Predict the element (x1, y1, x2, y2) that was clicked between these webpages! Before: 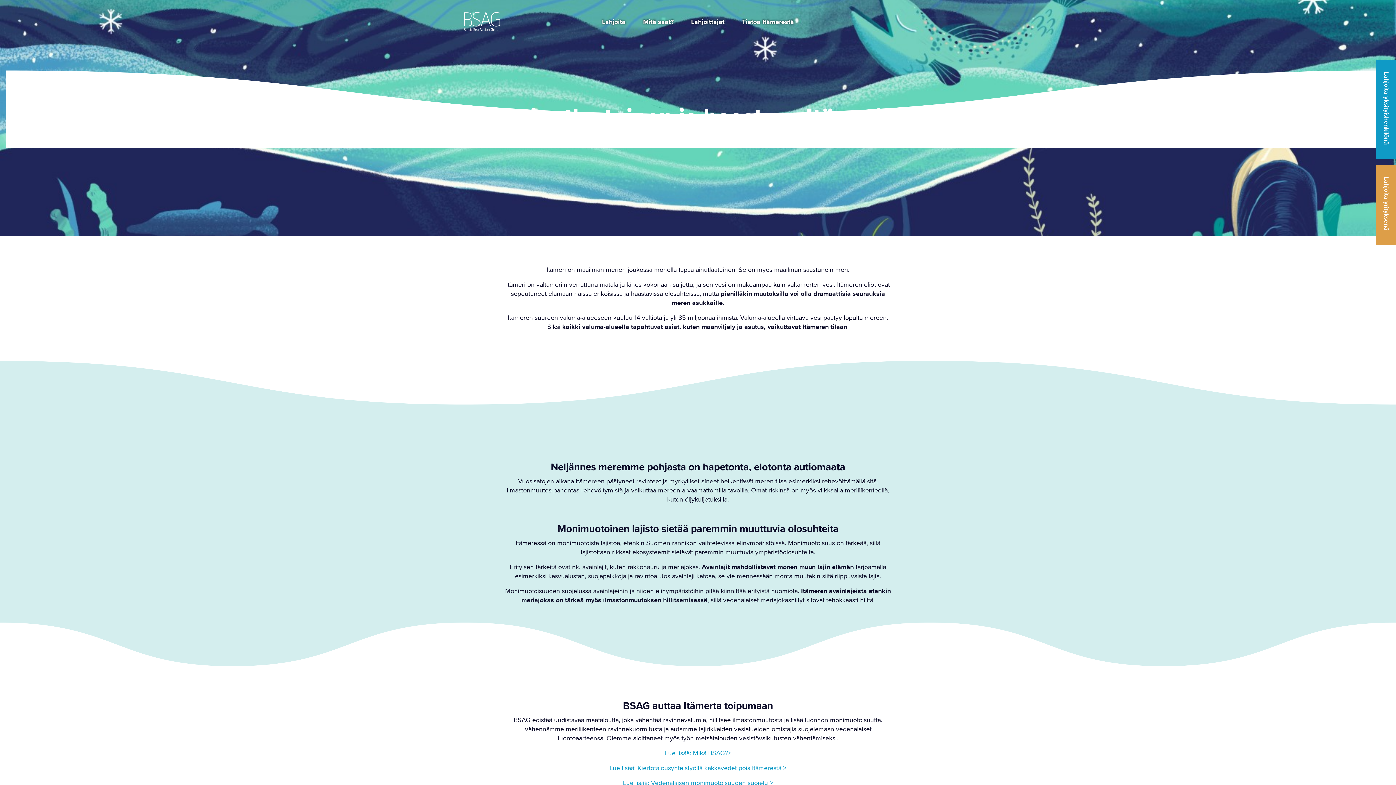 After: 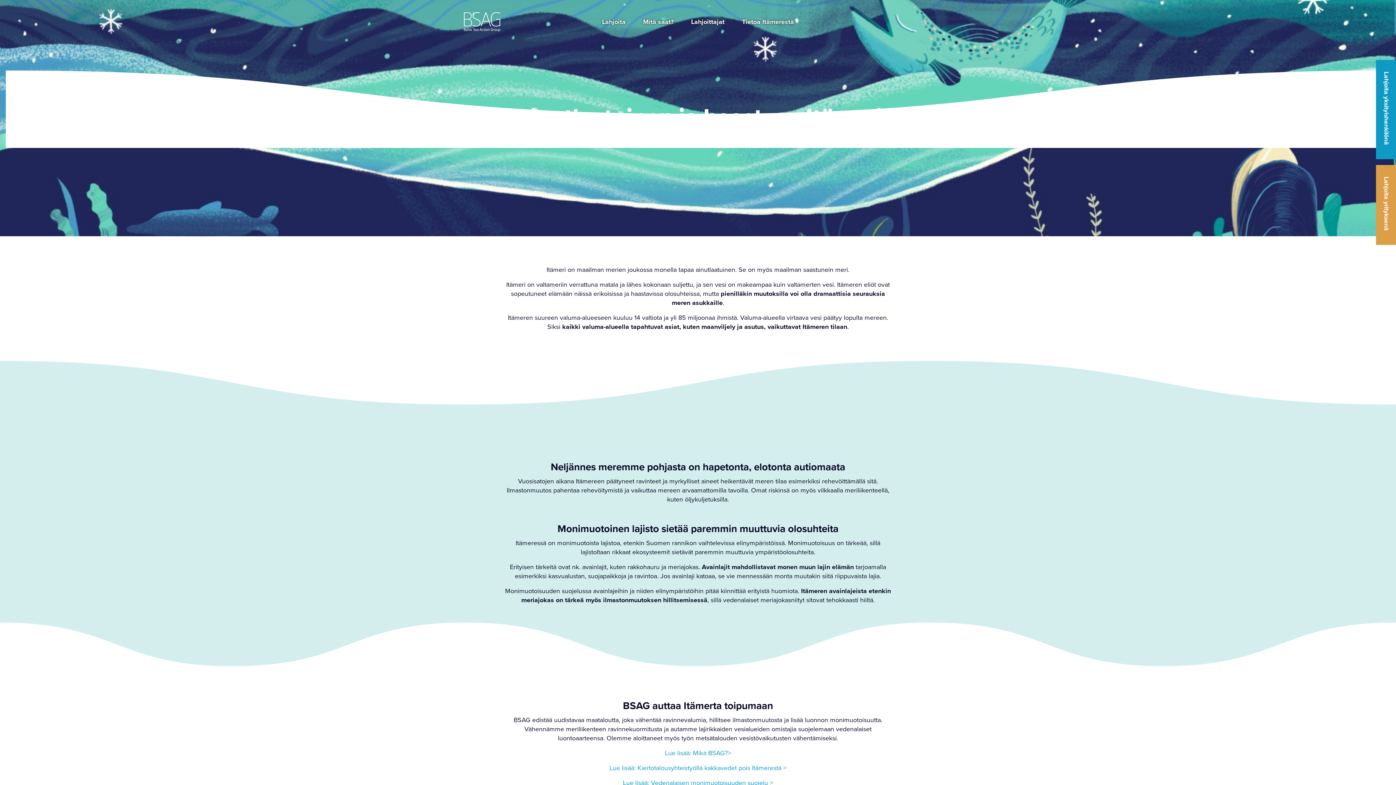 Action: label: Tietoa Itämerestä bbox: (733, 11, 802, 32)